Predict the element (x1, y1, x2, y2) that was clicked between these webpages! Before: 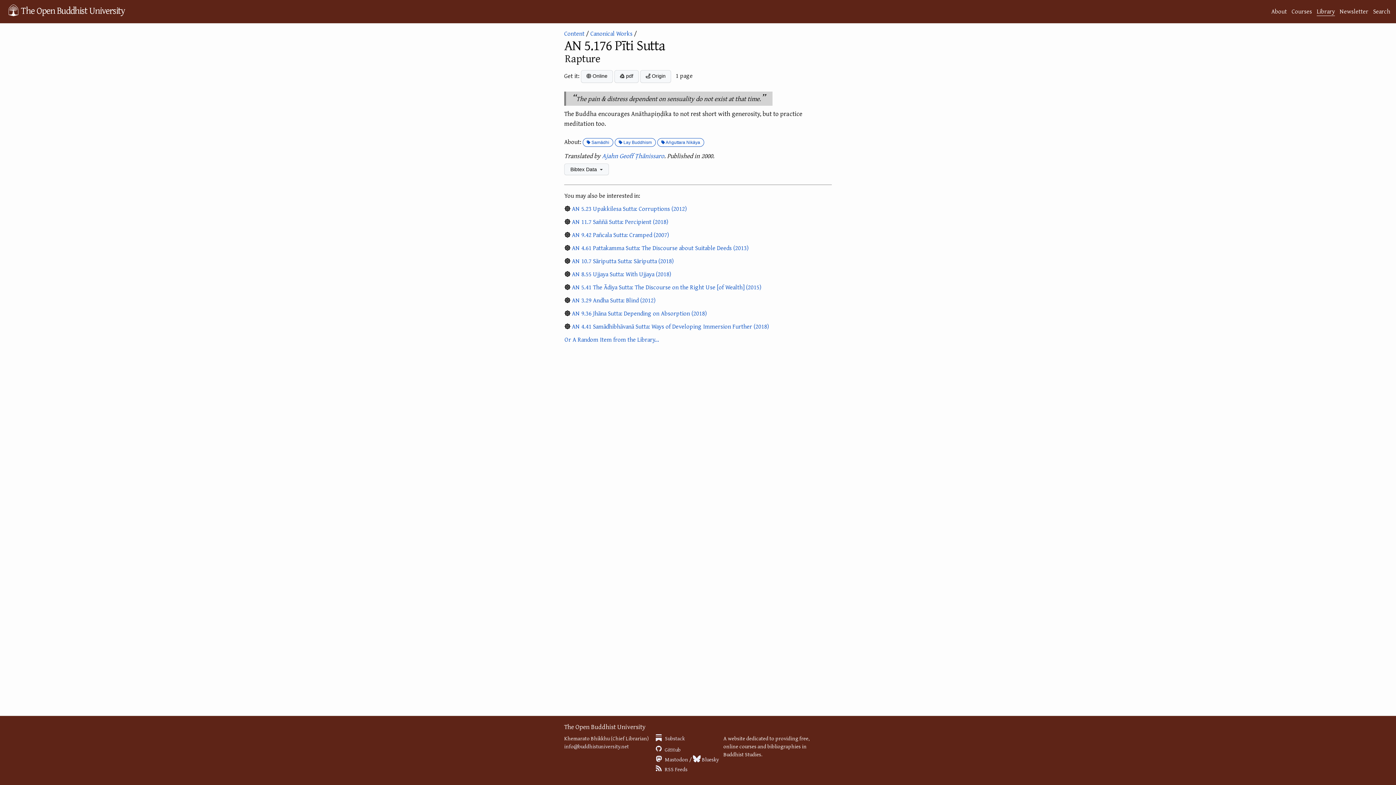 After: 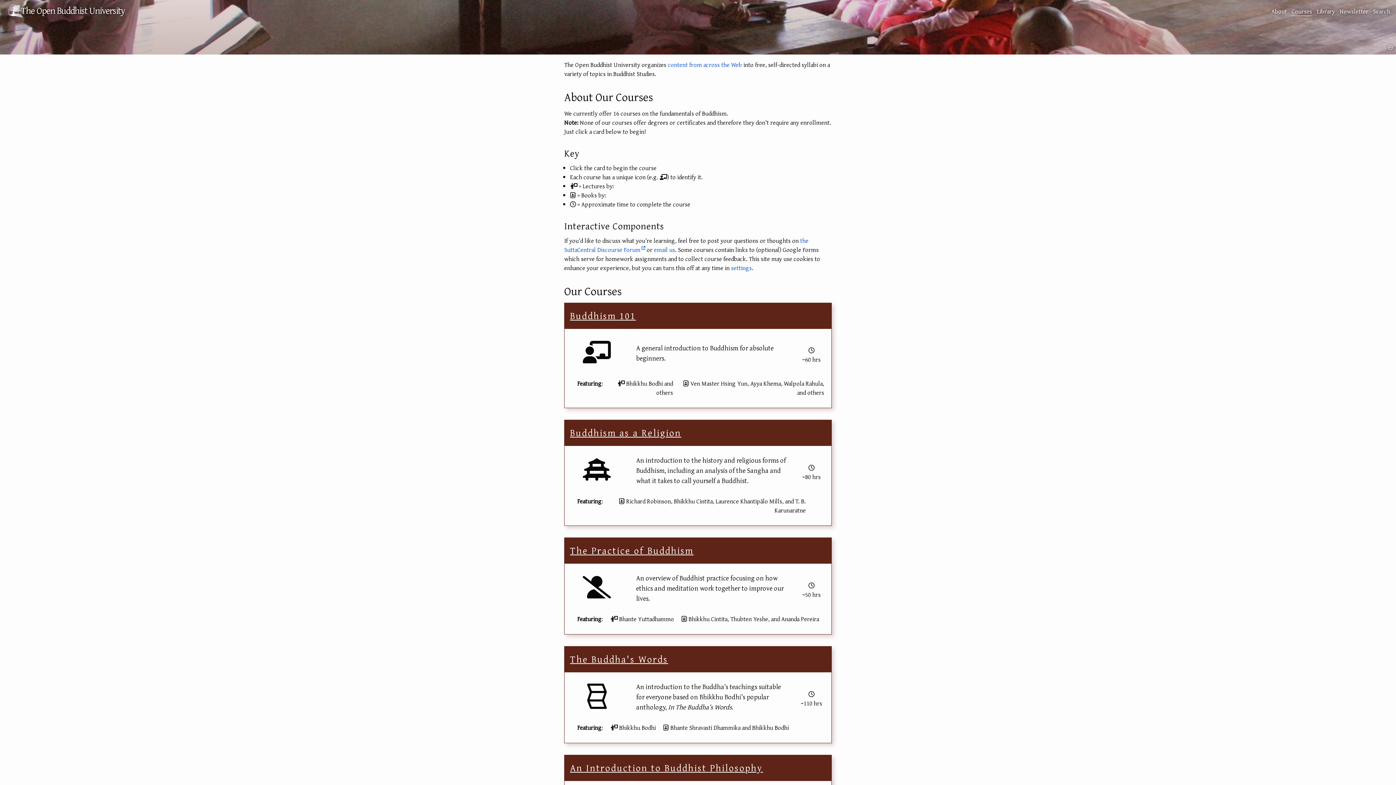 Action: label: Courses bbox: (1292, 6, 1312, 15)